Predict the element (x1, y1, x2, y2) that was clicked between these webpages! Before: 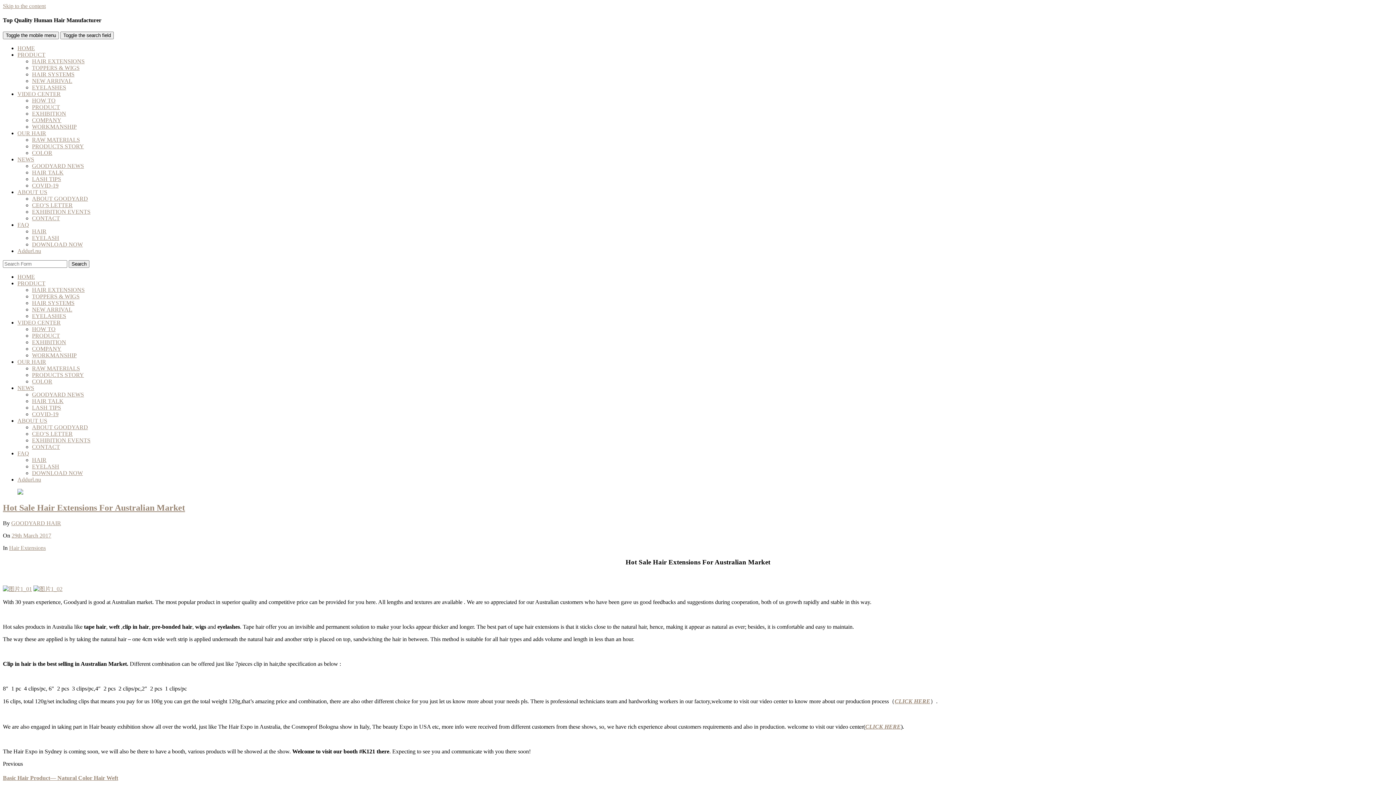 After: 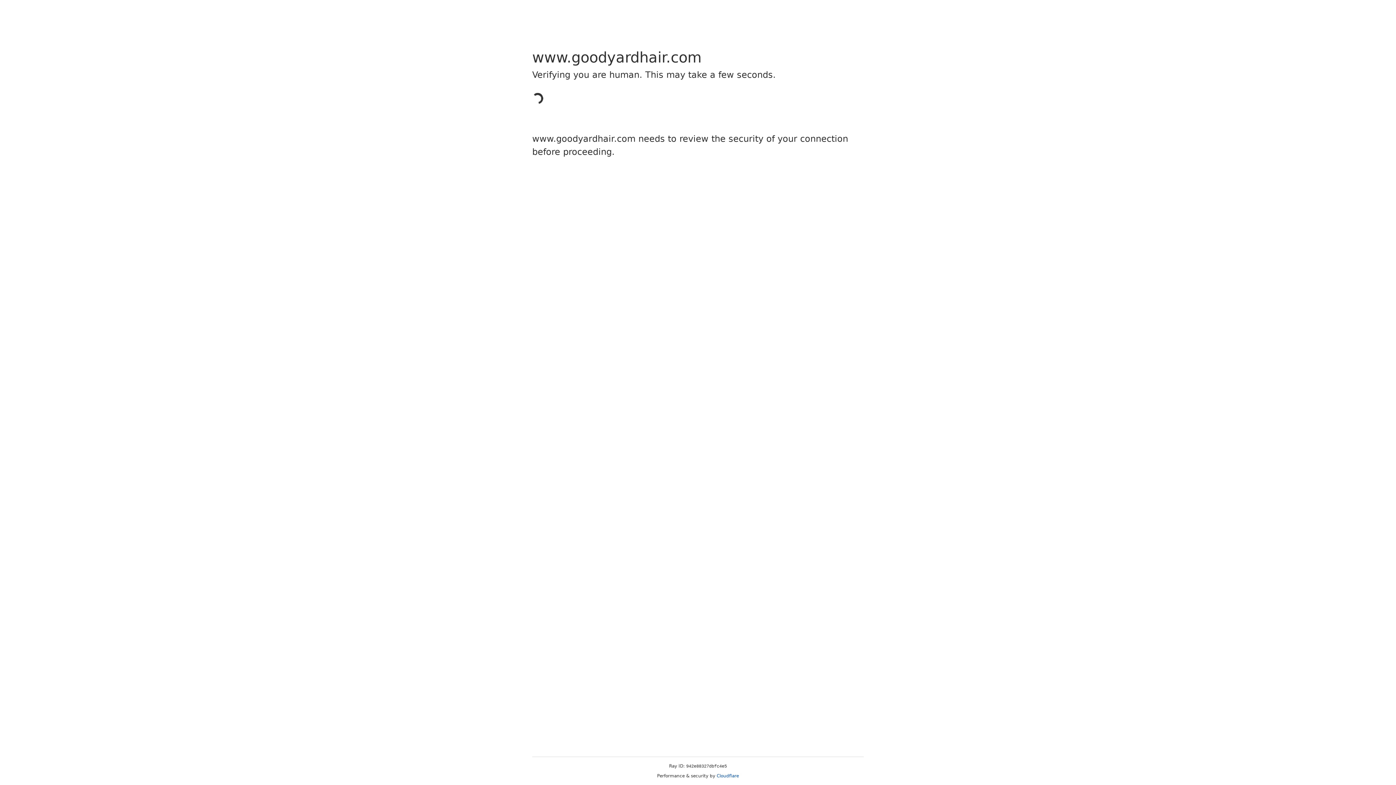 Action: label: HAIR EXTENSIONS bbox: (32, 58, 84, 64)